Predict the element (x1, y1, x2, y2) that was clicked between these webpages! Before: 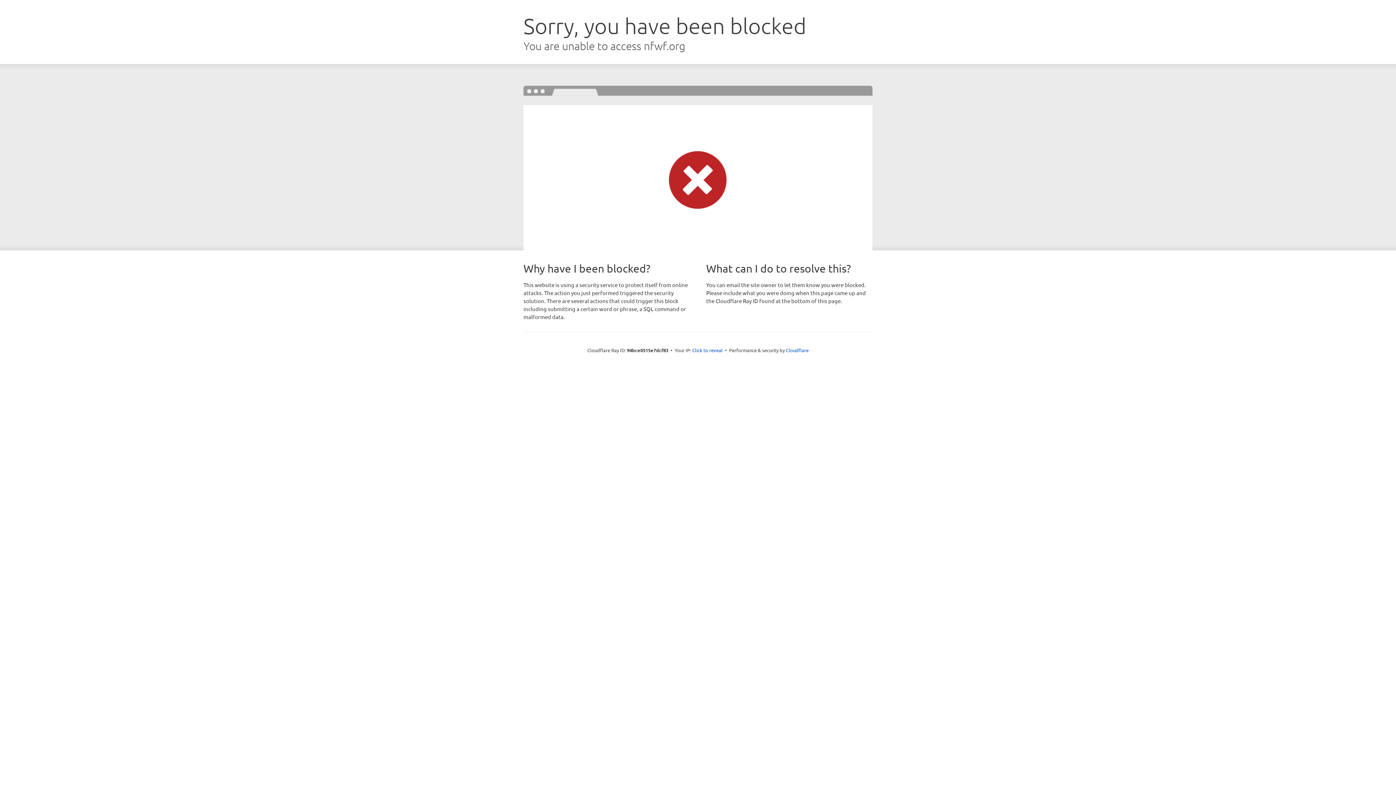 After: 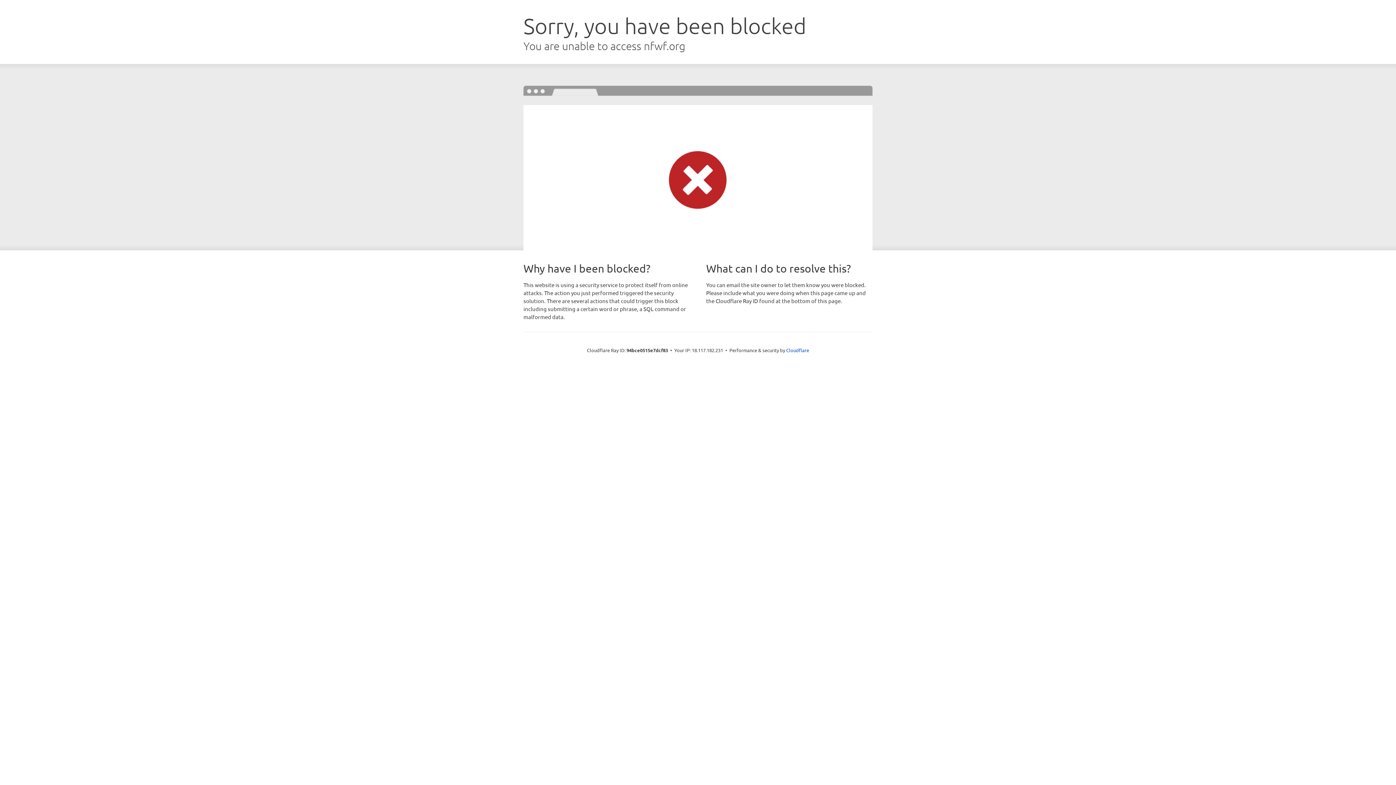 Action: bbox: (692, 346, 722, 353) label: Click to reveal